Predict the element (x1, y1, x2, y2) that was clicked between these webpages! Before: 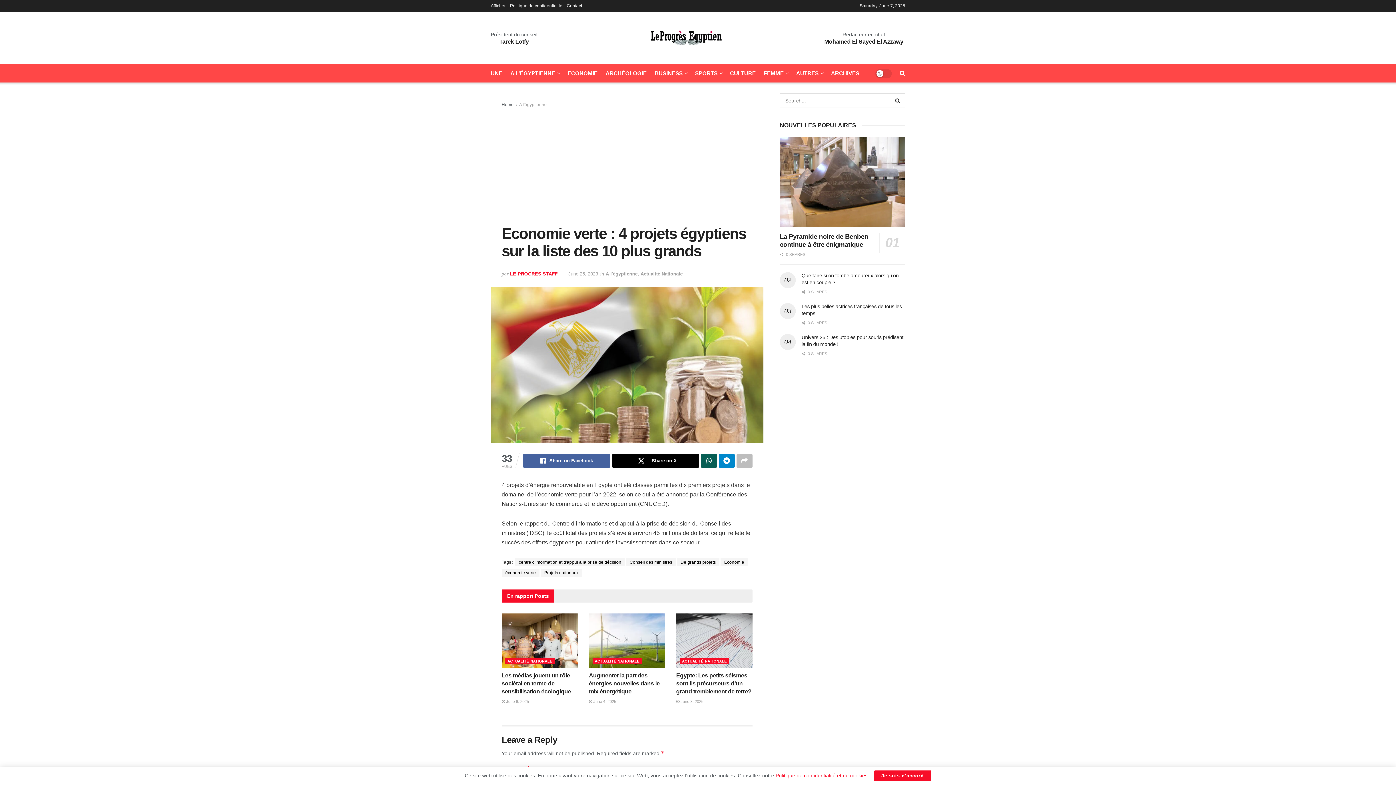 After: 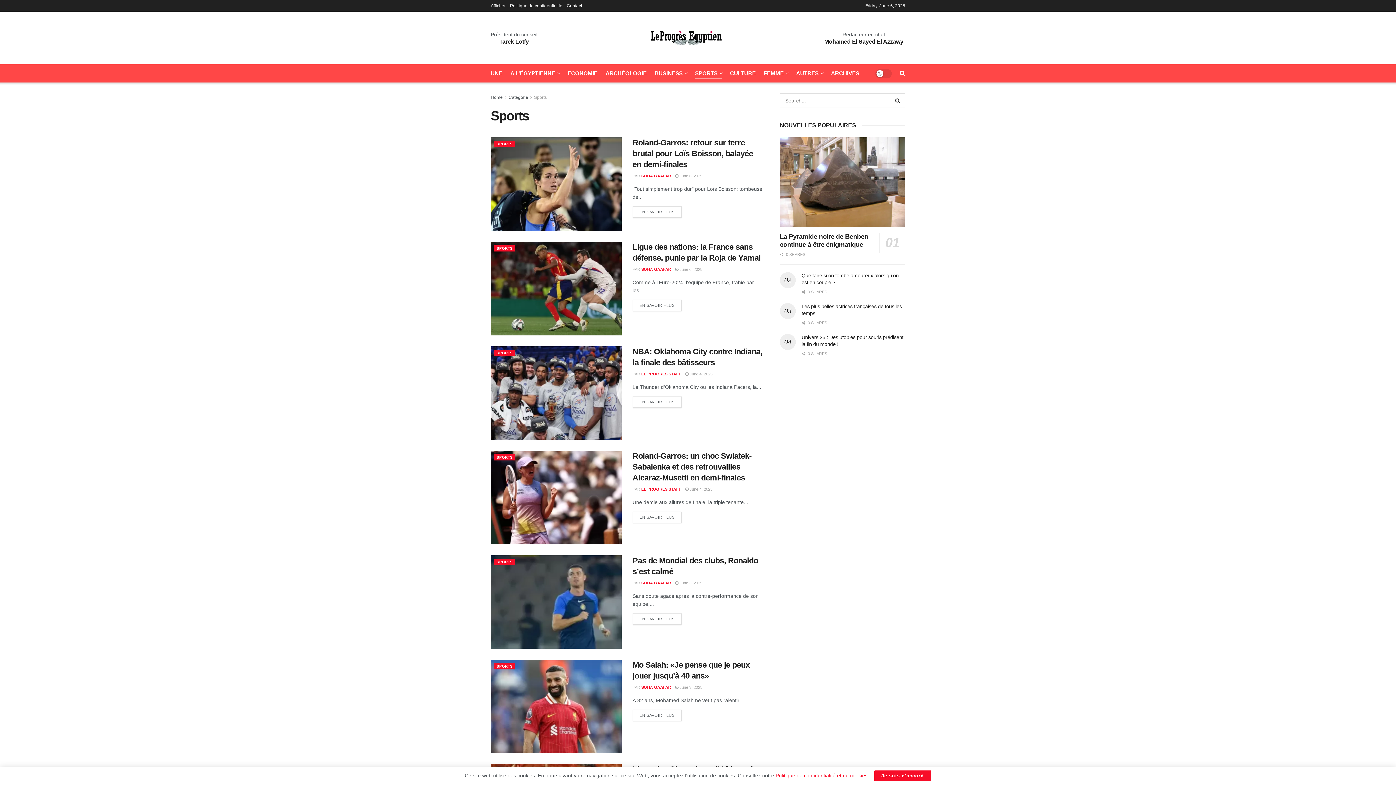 Action: label: SPORTS bbox: (695, 68, 722, 78)